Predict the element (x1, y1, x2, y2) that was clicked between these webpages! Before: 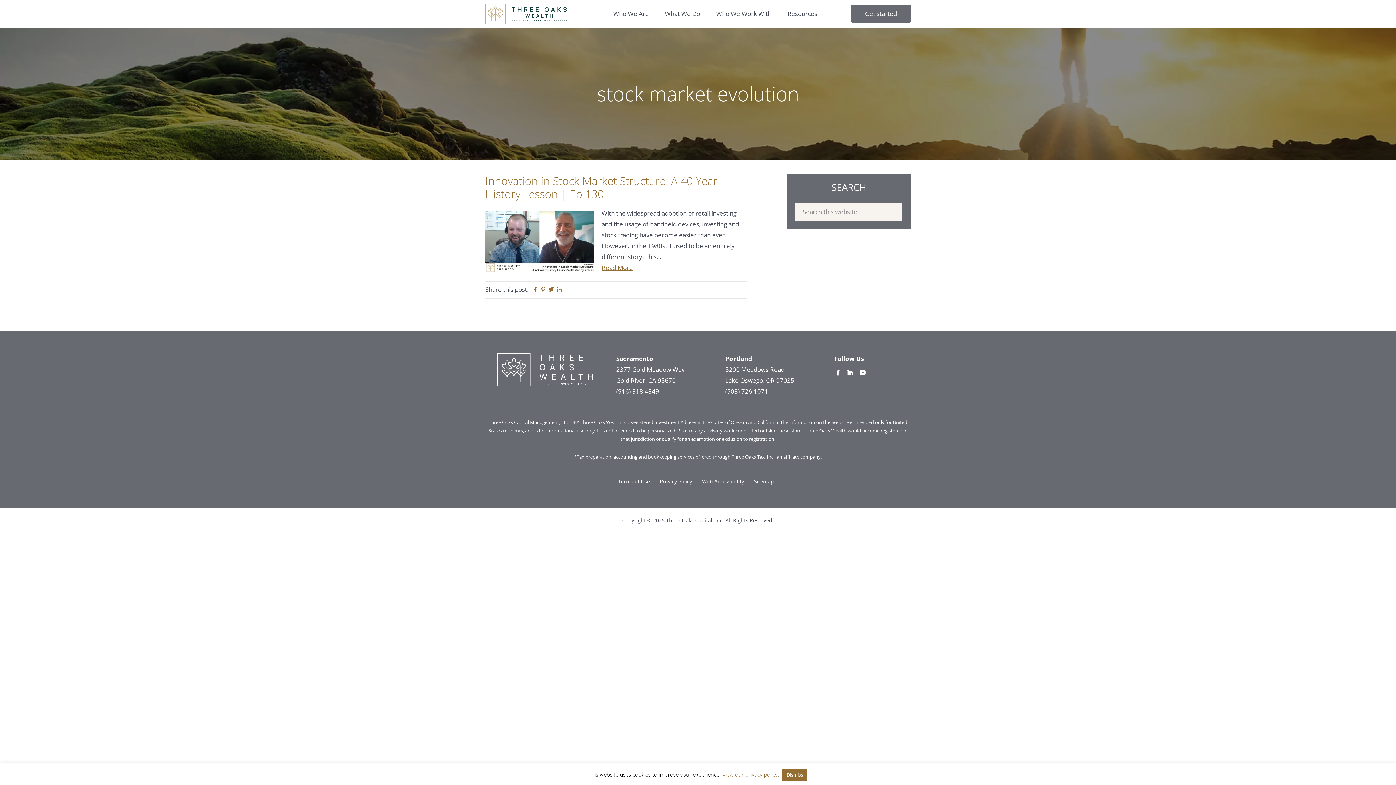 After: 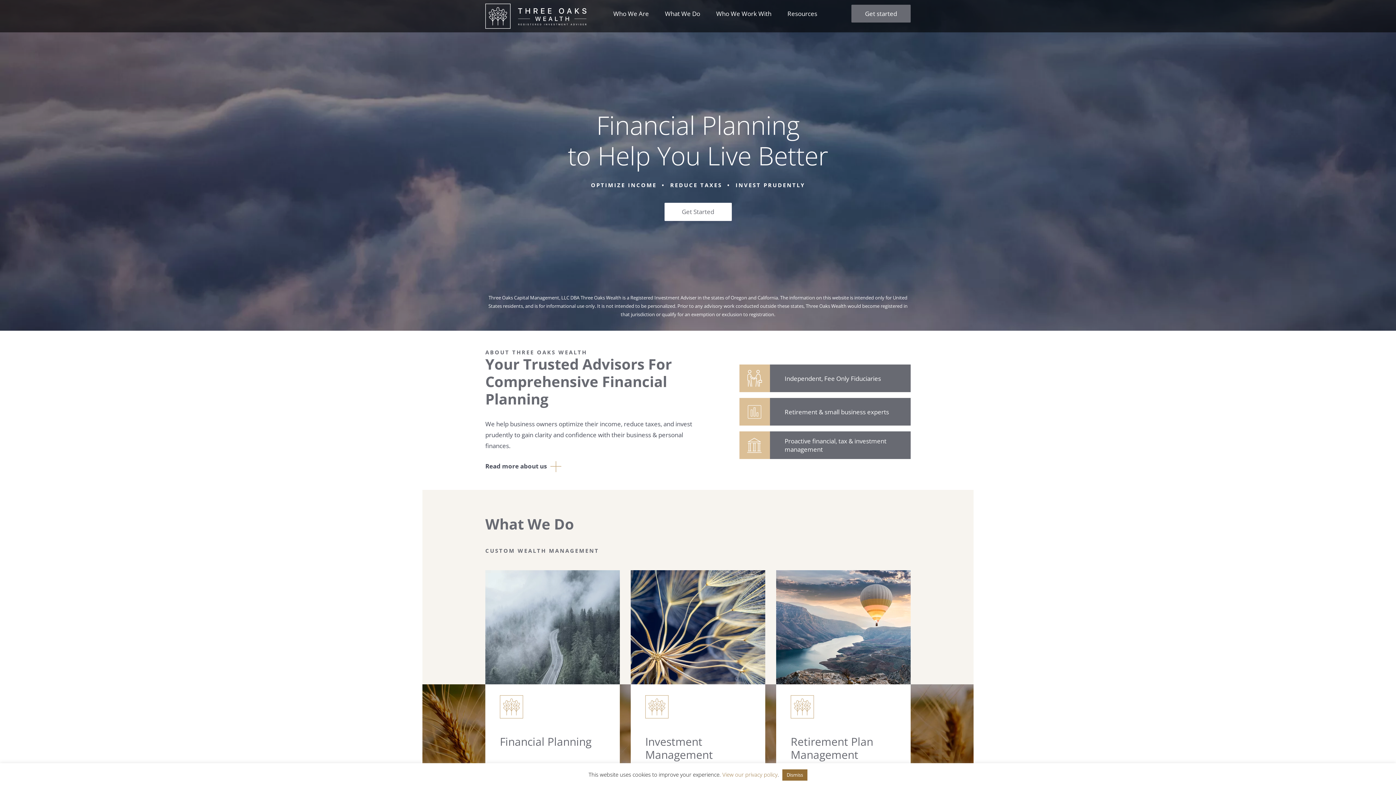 Action: bbox: (485, 3, 566, 24) label: Three Oaks Wealth